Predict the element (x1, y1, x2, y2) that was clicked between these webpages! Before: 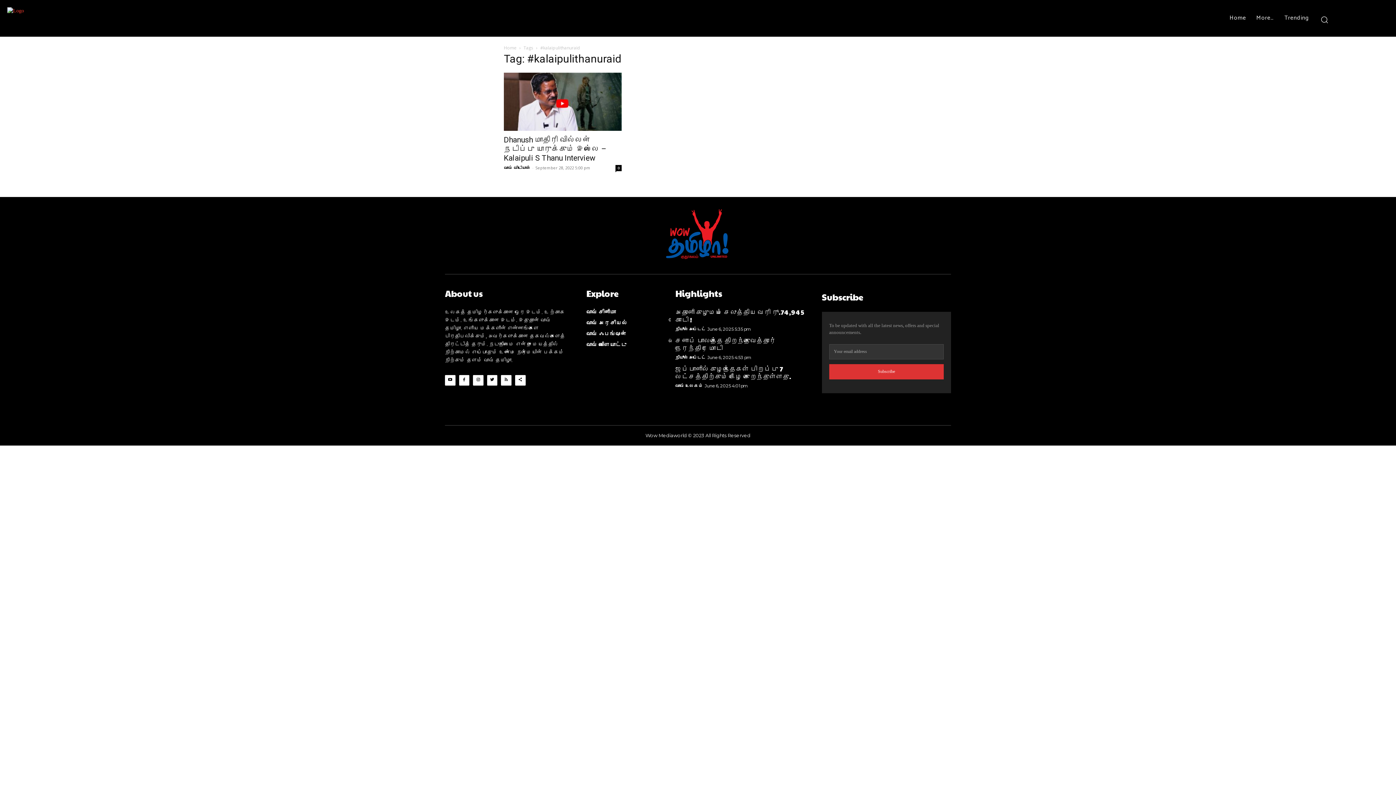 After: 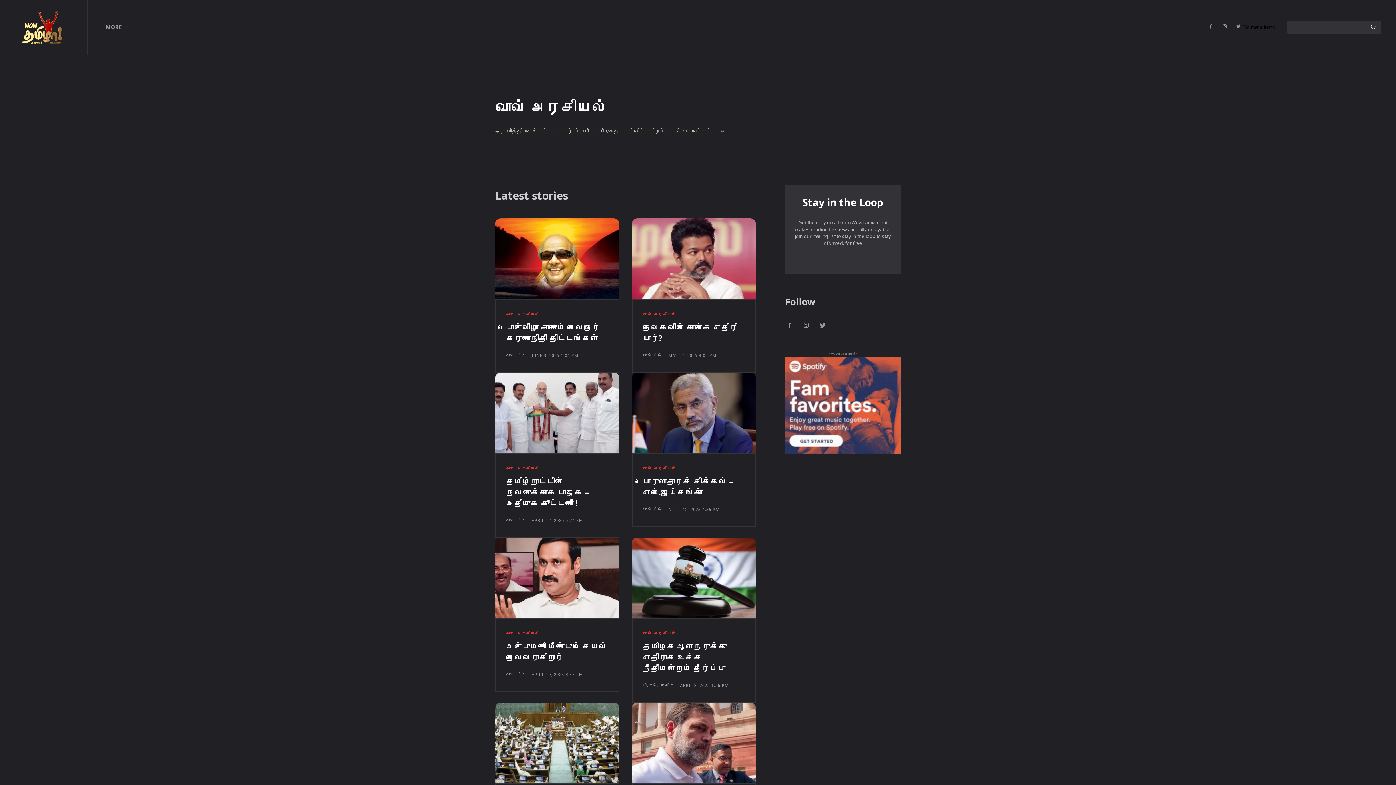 Action: bbox: (586, 320, 658, 326) label: வாவ் அரசியல்